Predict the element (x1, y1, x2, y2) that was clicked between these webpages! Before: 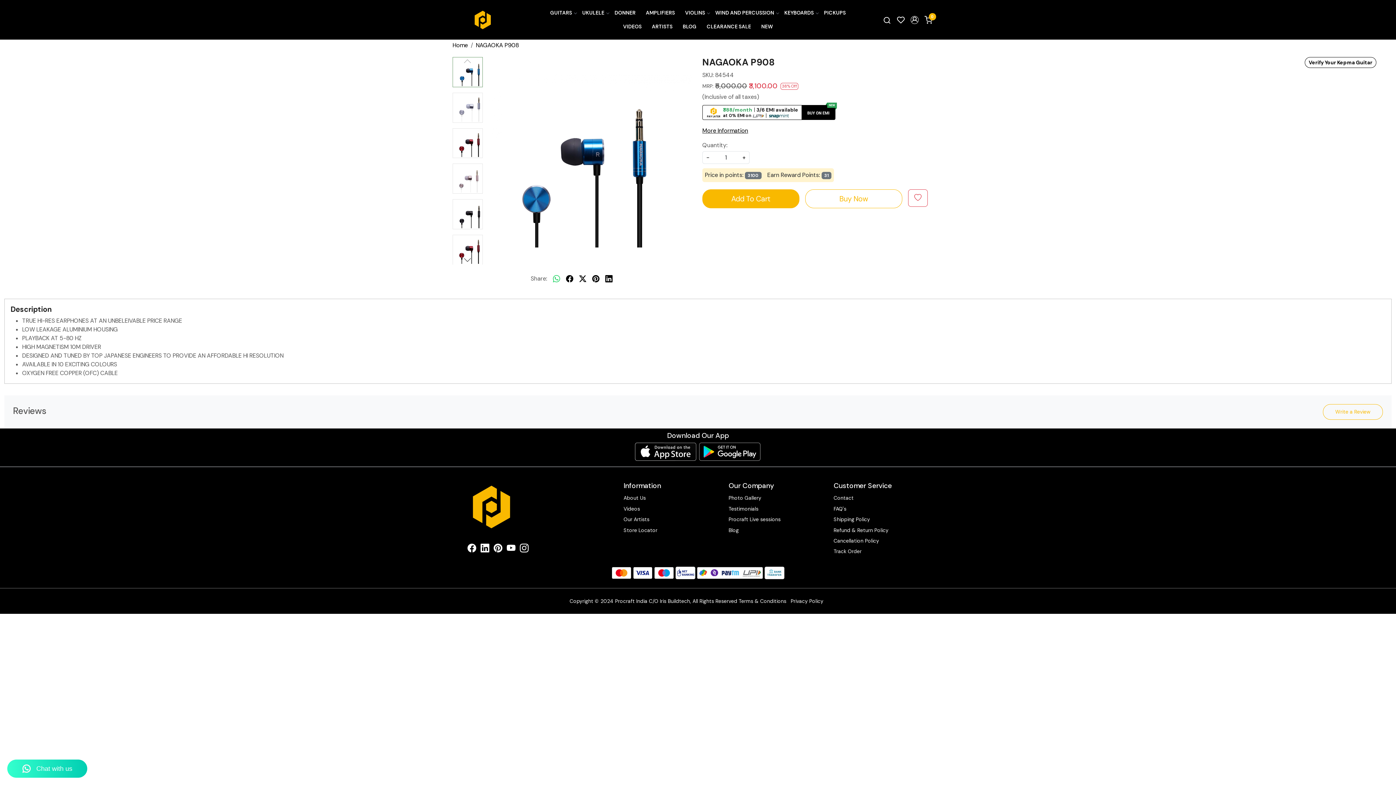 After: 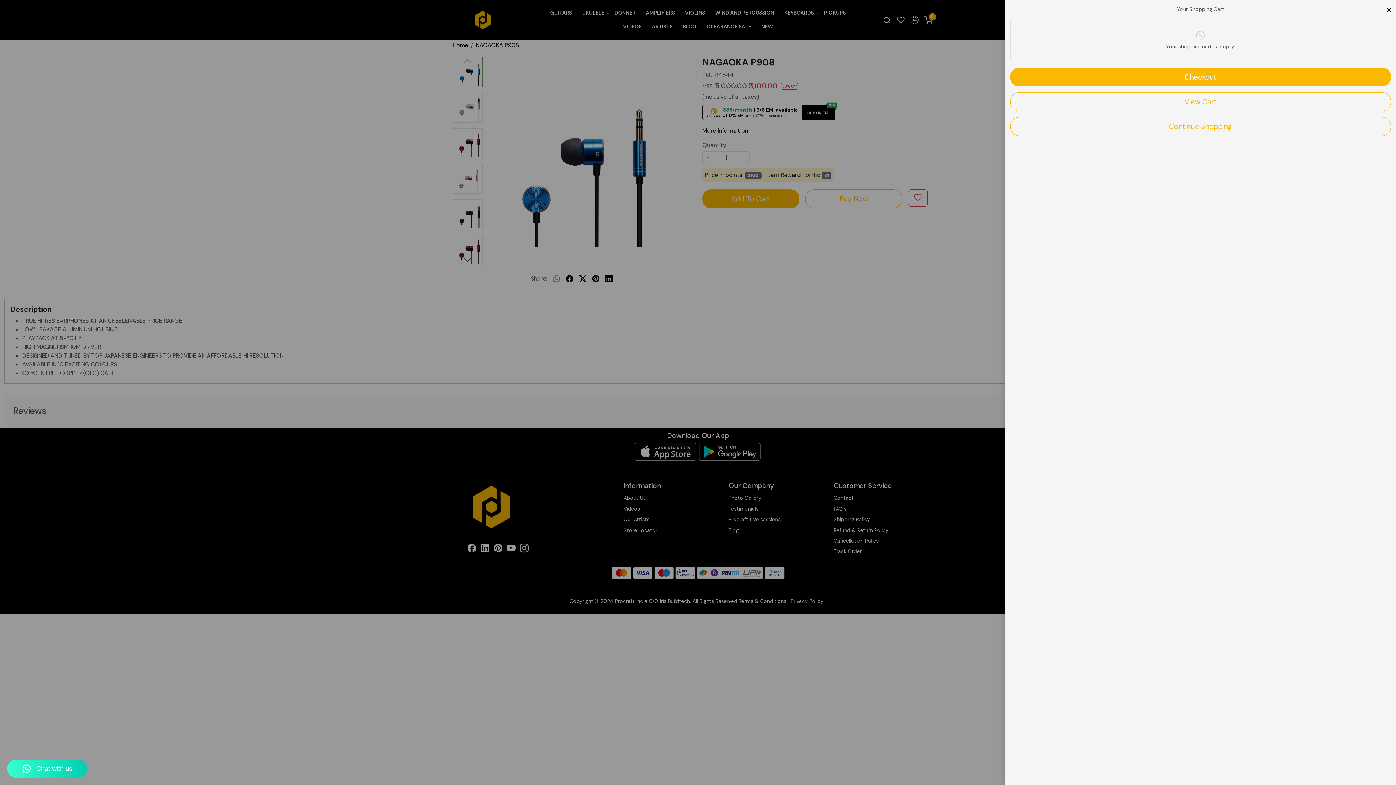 Action: label: 0 bbox: (921, 15, 935, 23)